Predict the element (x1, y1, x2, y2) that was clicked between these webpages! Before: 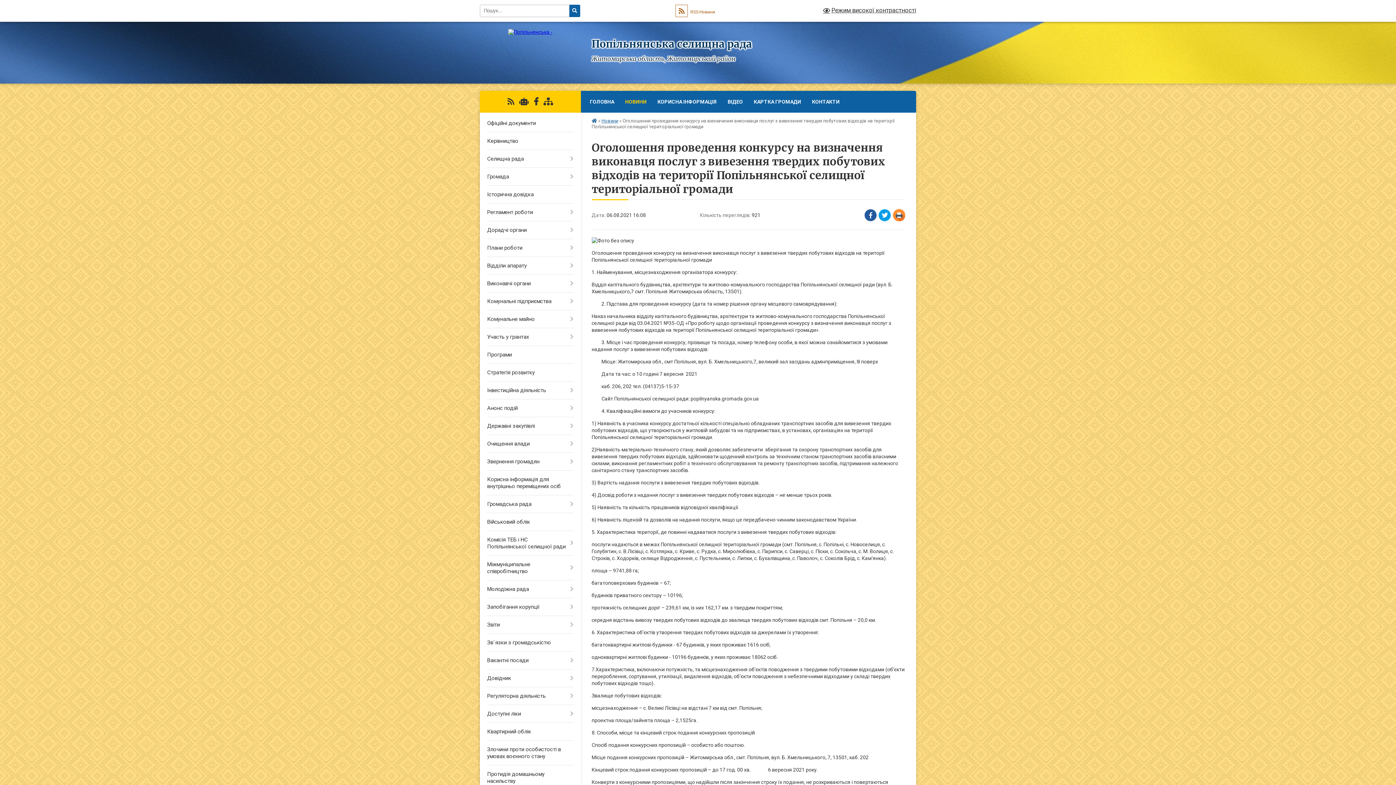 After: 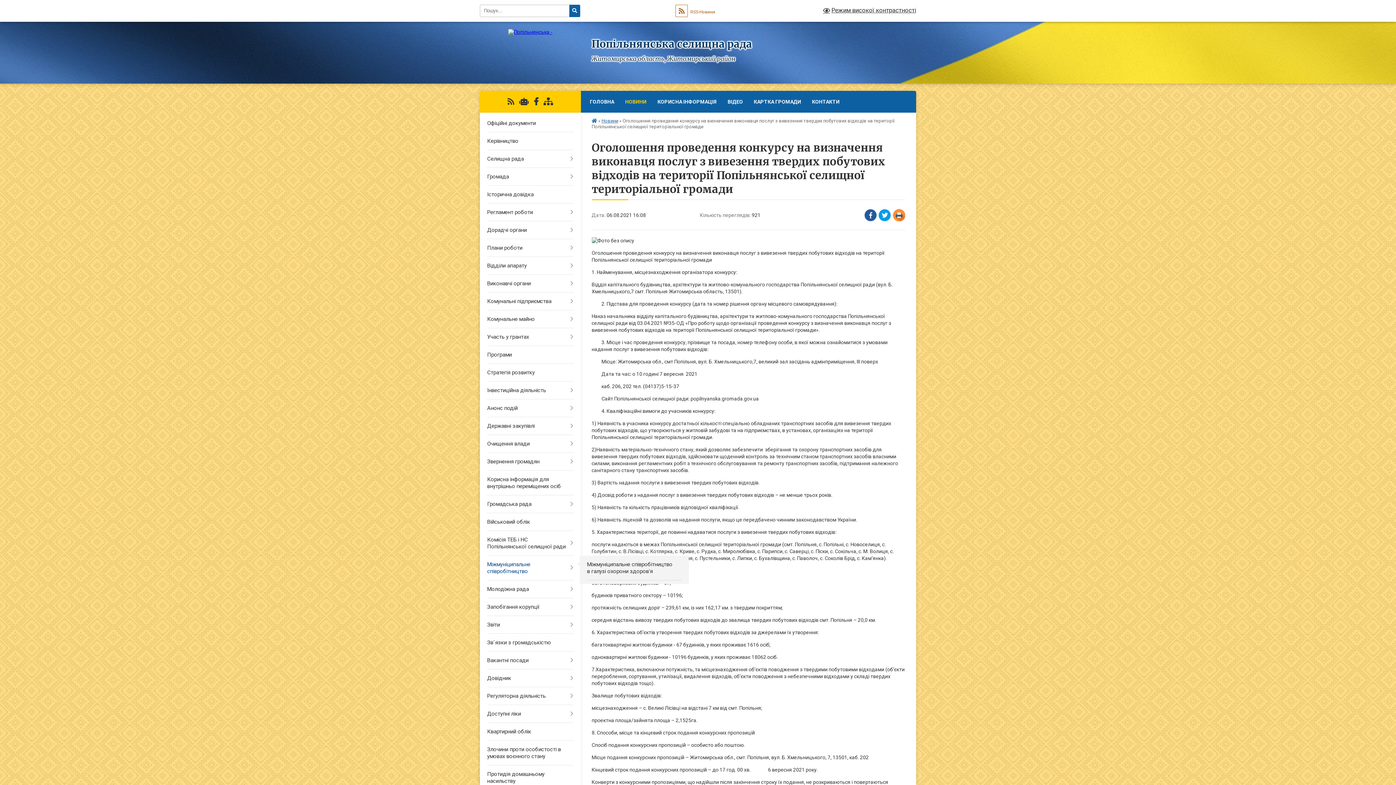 Action: label: Міжмуніципальне співробітництво bbox: (480, 556, 580, 580)